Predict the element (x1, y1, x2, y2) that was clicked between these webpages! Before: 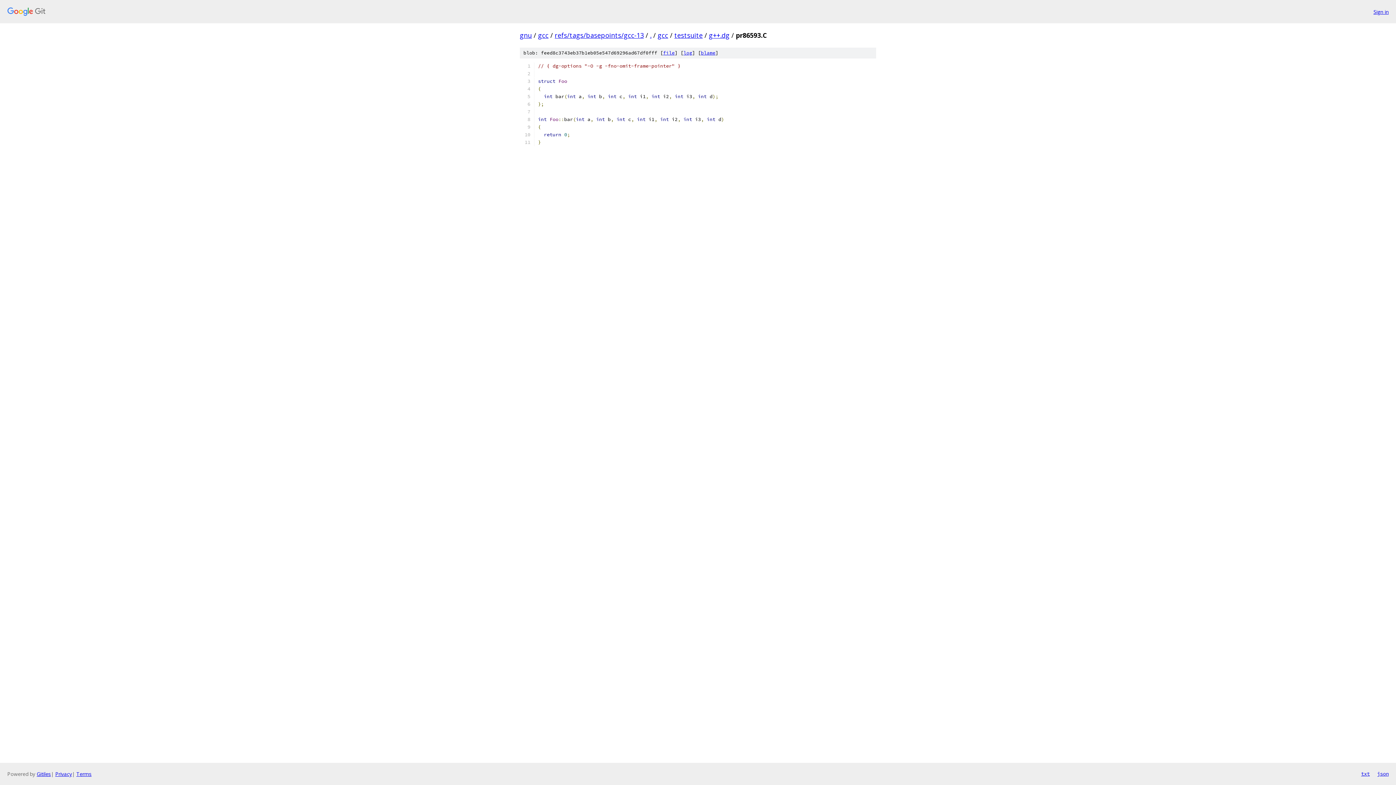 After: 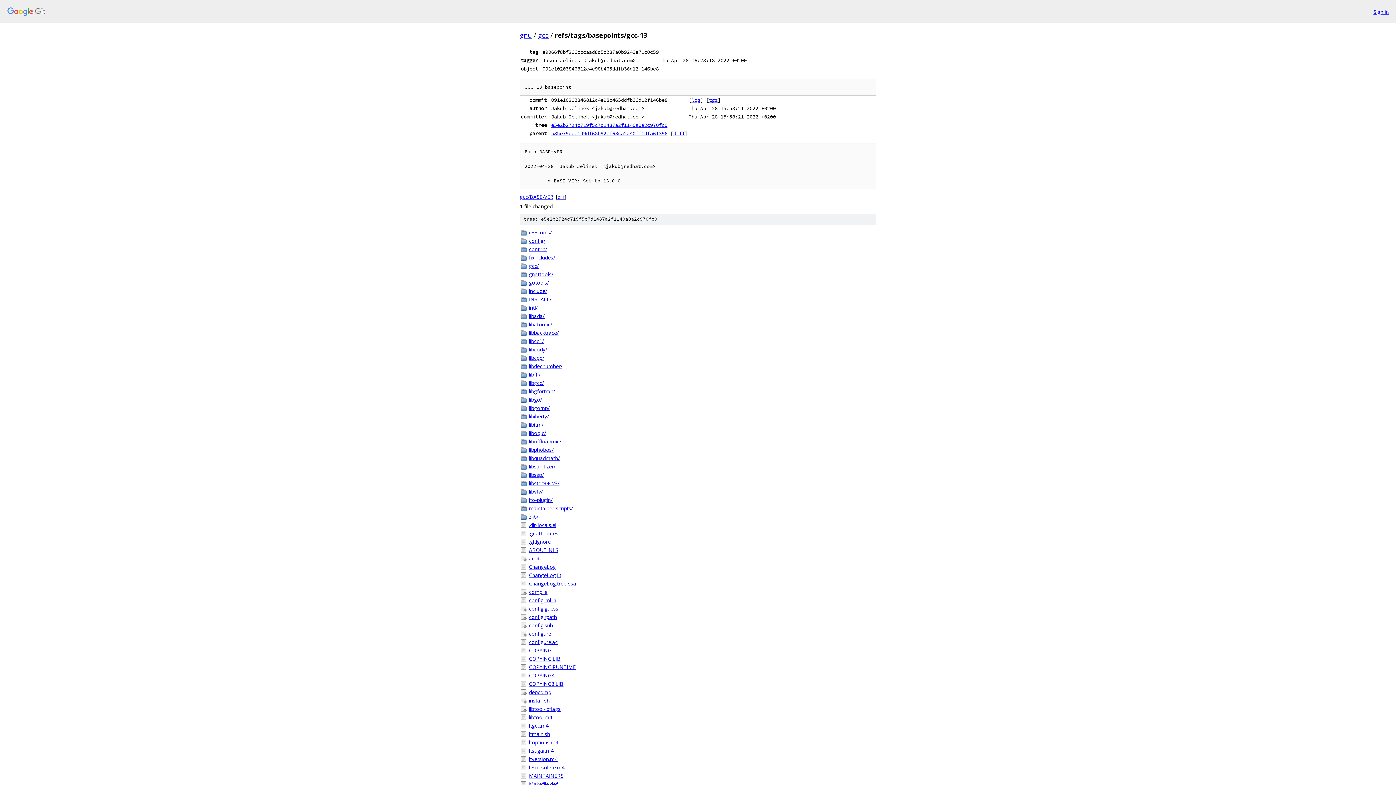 Action: label: refs/tags/basepoints/gcc-13 bbox: (554, 30, 644, 39)